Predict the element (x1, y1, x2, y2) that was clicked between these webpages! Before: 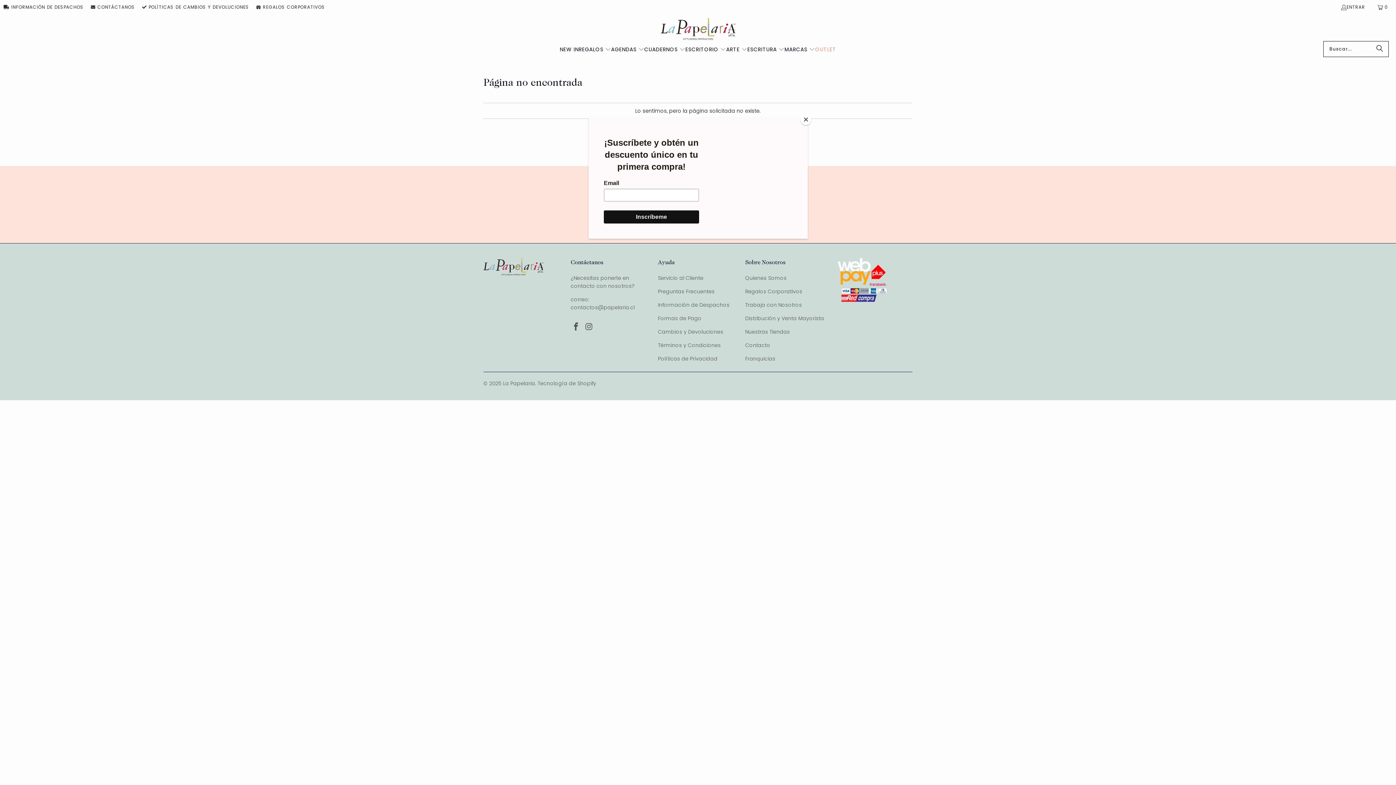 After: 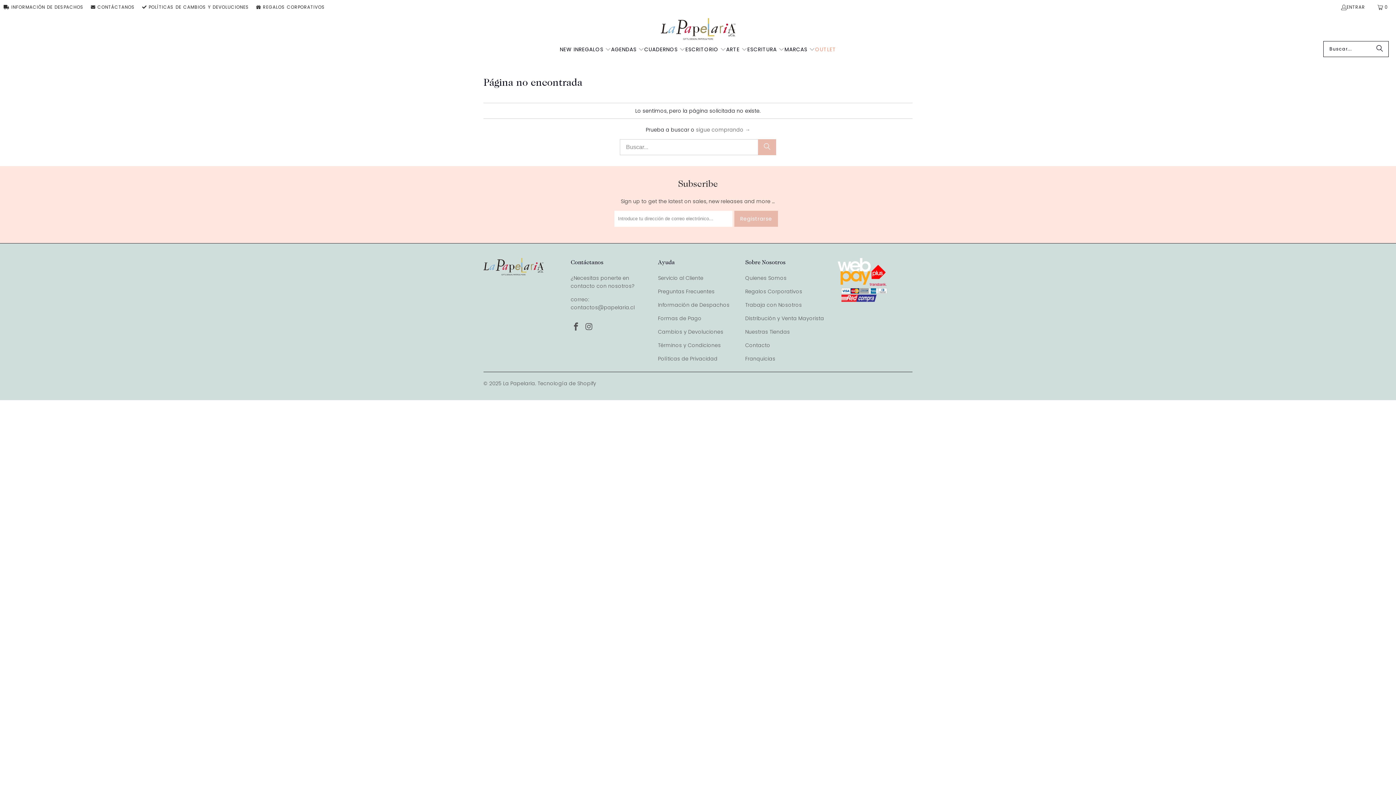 Action: bbox: (800, 114, 811, 125) label: Close